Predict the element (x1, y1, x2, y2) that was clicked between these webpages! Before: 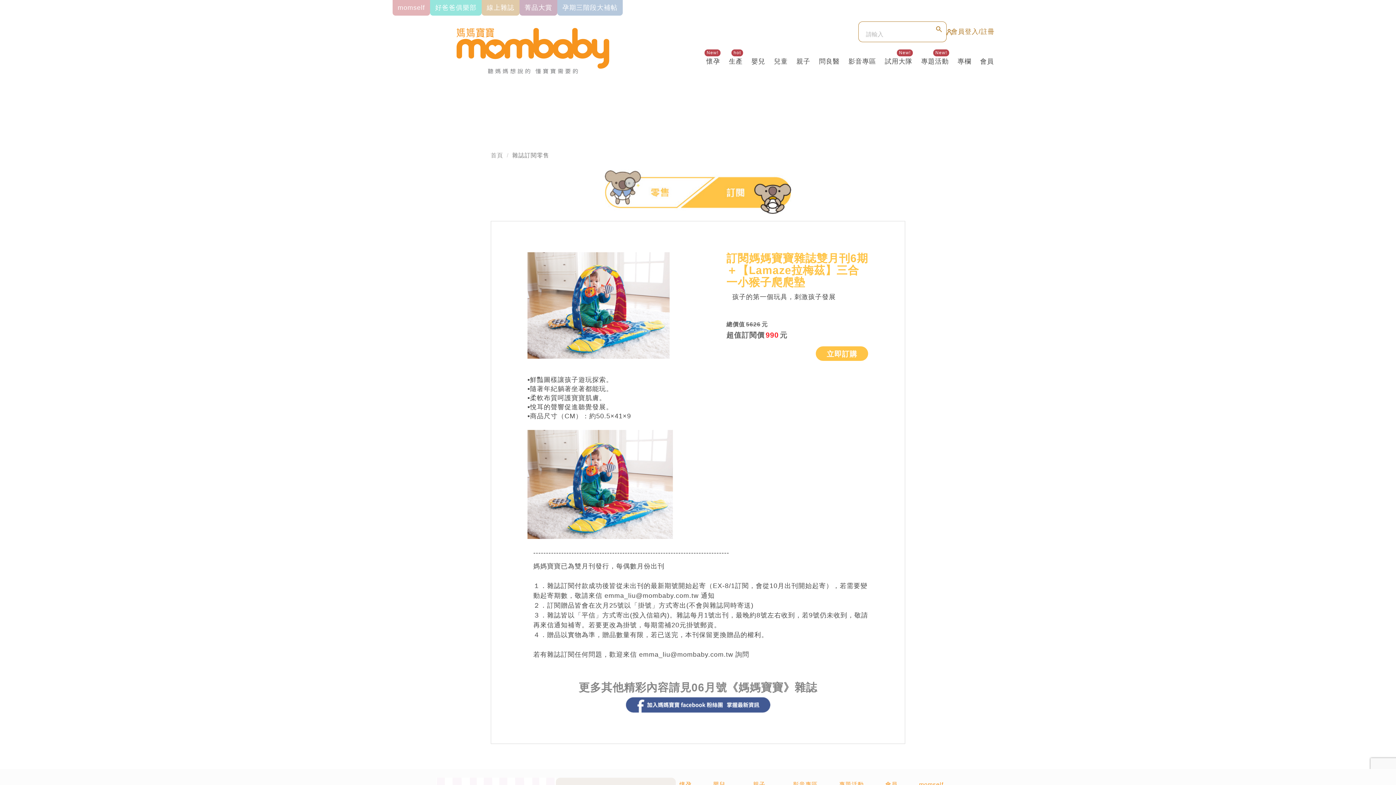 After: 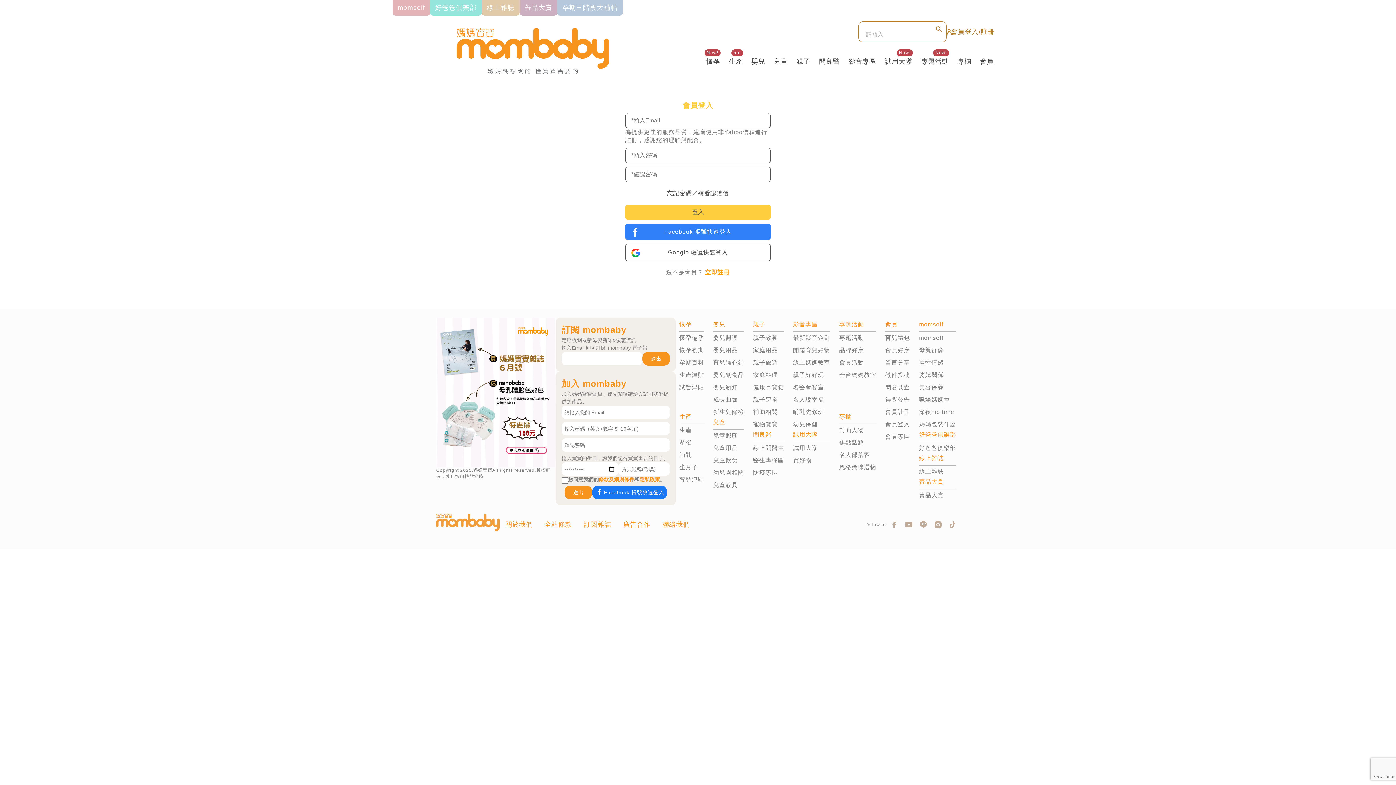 Action: bbox: (946, 21, 994, 42) label: 會員登入/註冊